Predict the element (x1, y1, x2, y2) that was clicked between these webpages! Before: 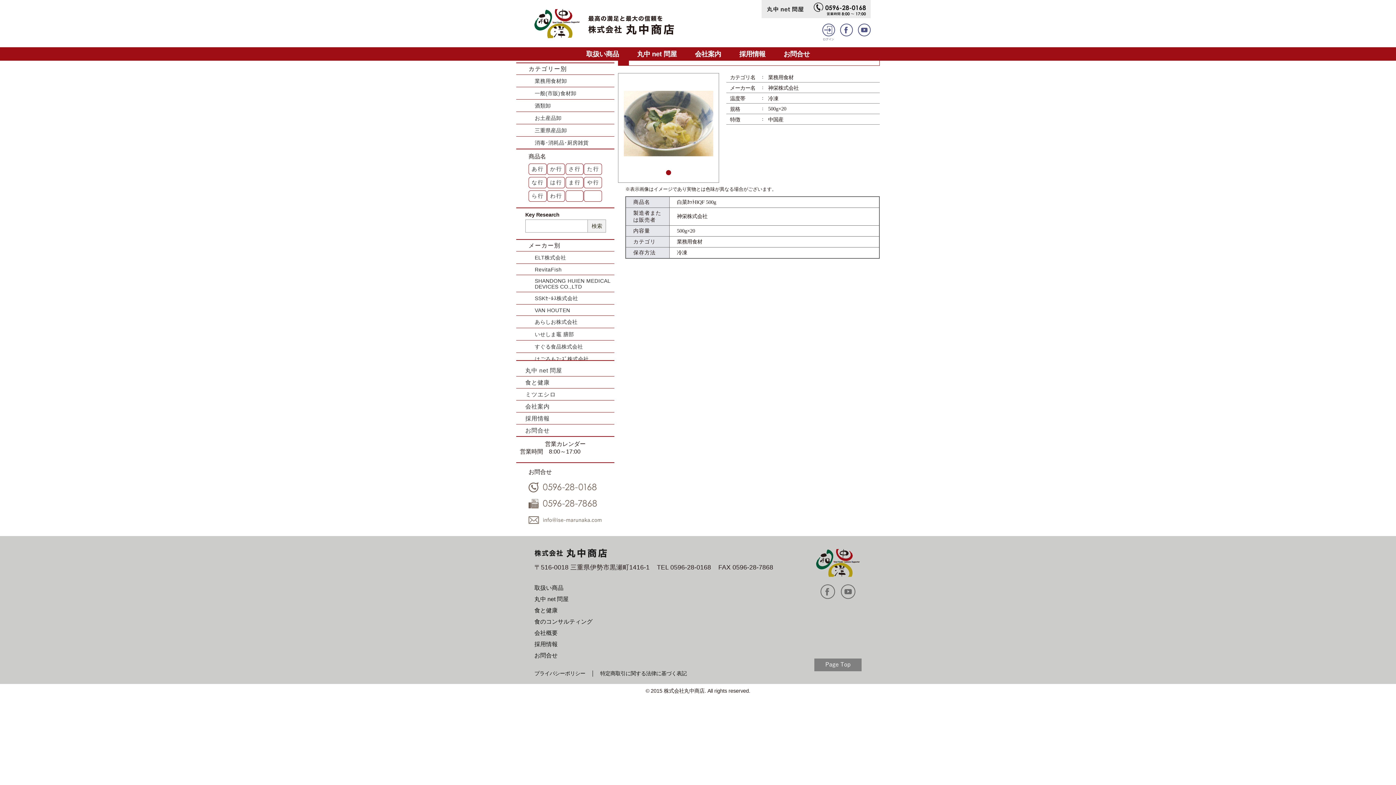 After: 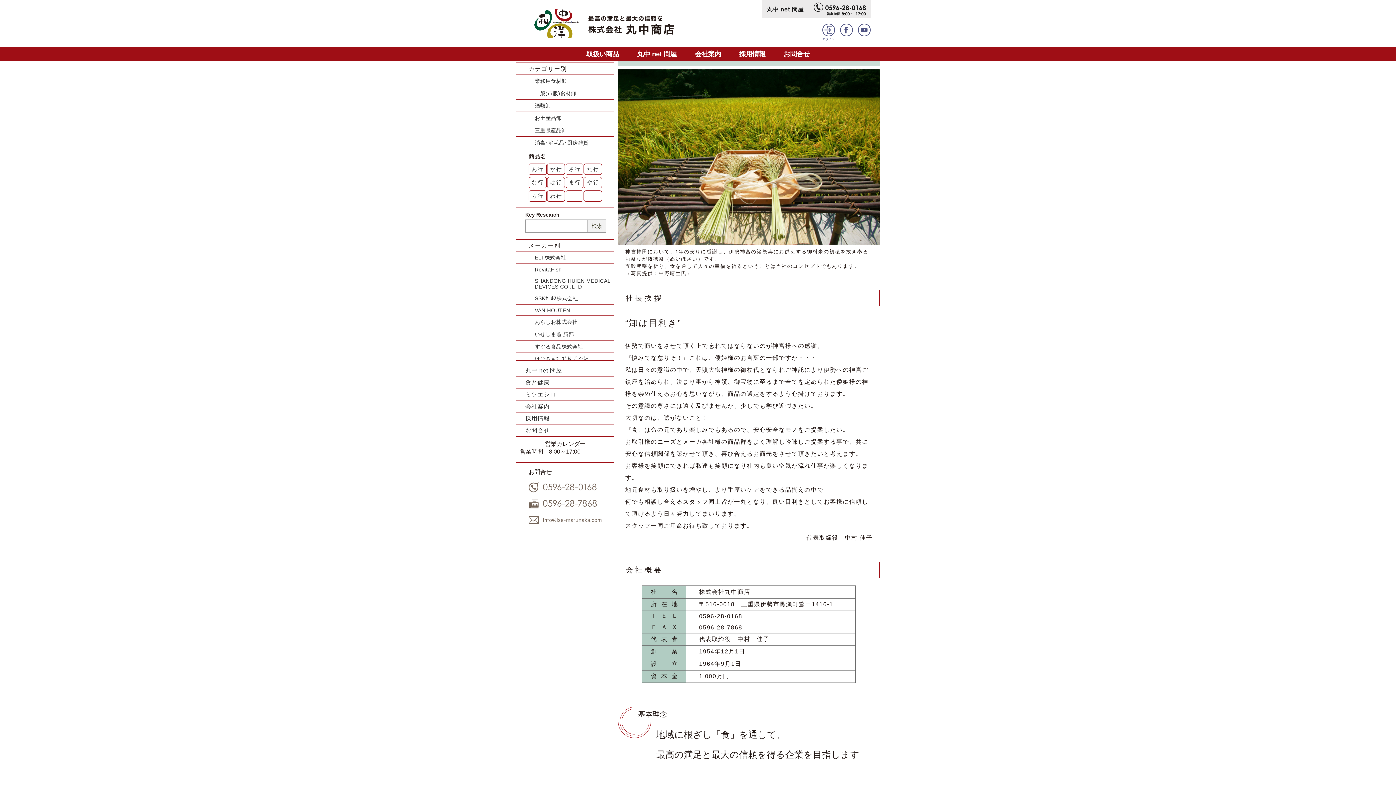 Action: bbox: (525, 403, 549, 409) label: 会社案内